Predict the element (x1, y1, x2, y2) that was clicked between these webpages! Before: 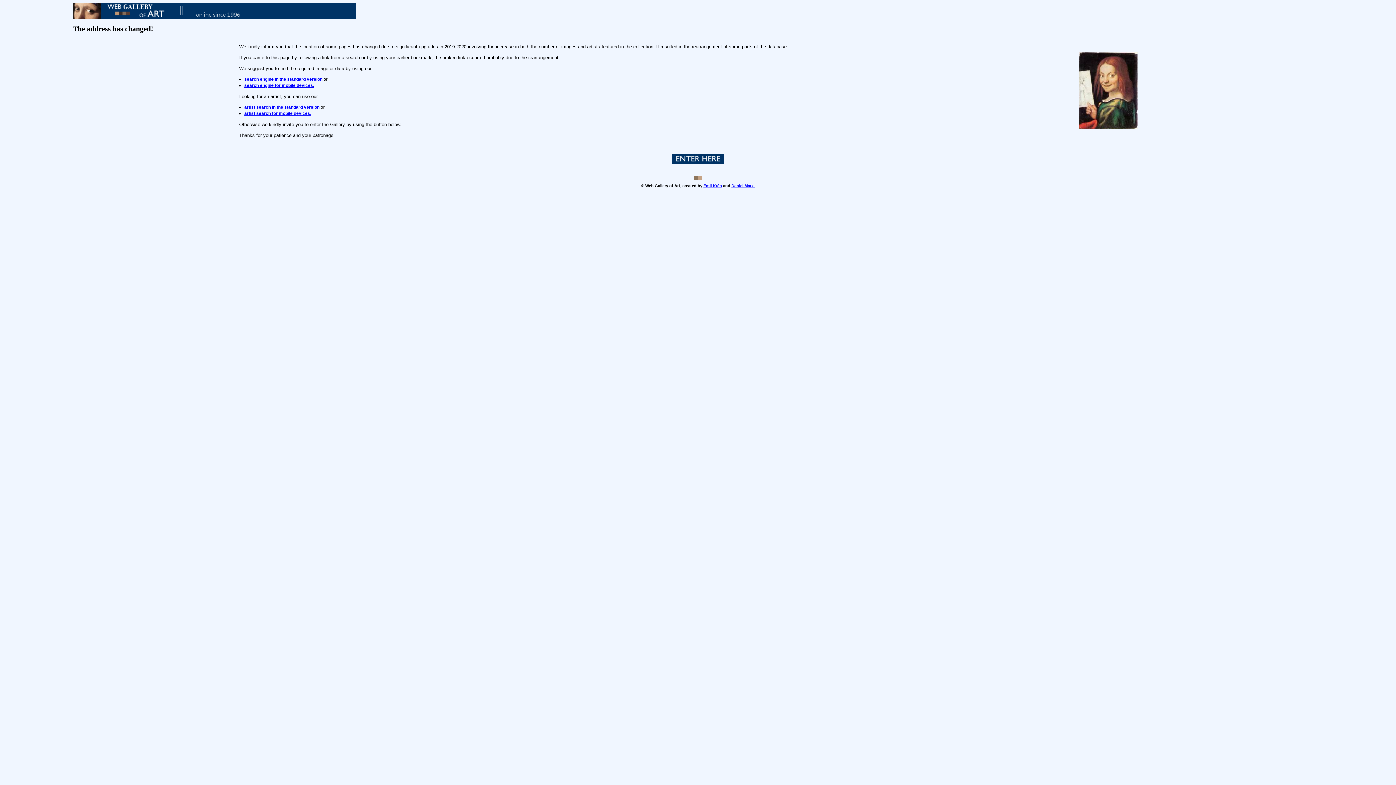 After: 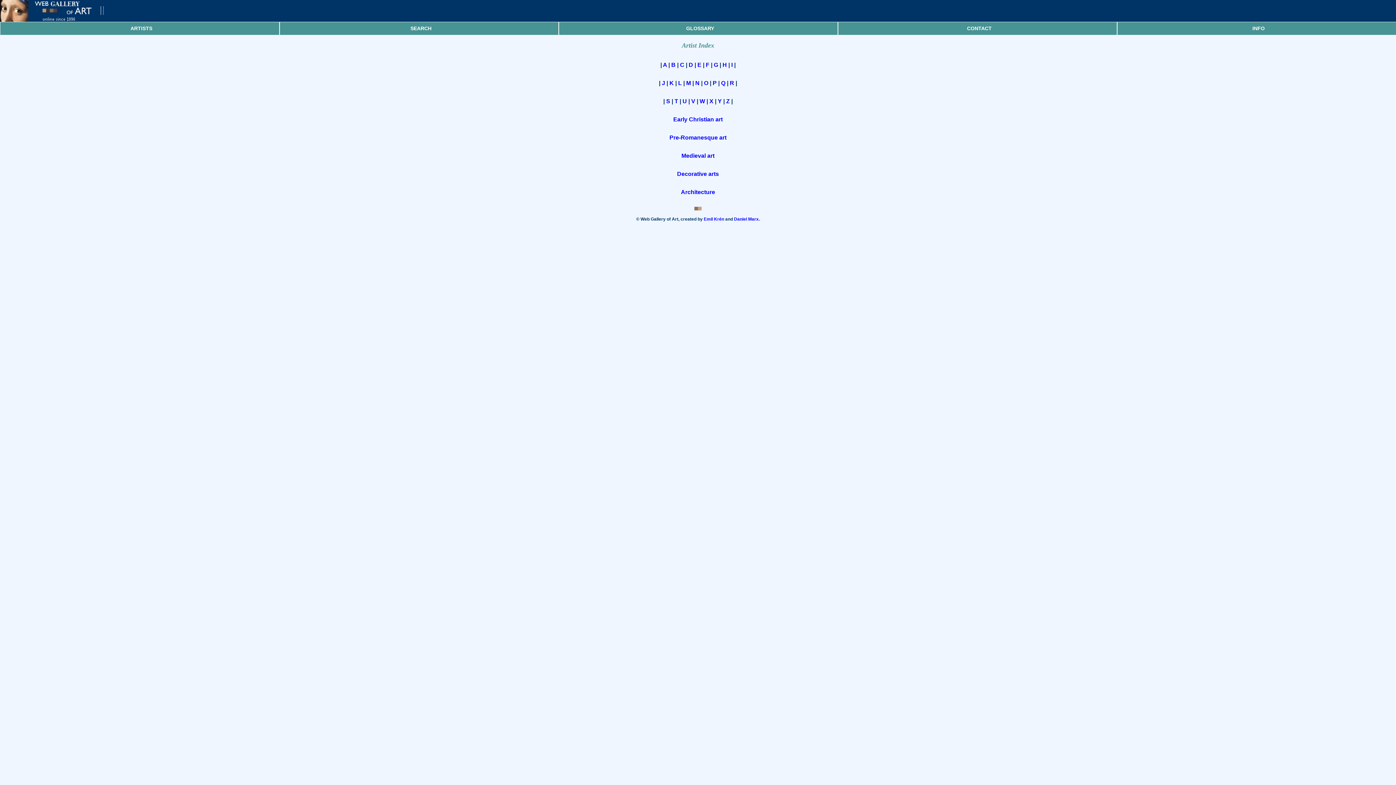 Action: label: artist search for mobile devices. bbox: (244, 110, 311, 116)